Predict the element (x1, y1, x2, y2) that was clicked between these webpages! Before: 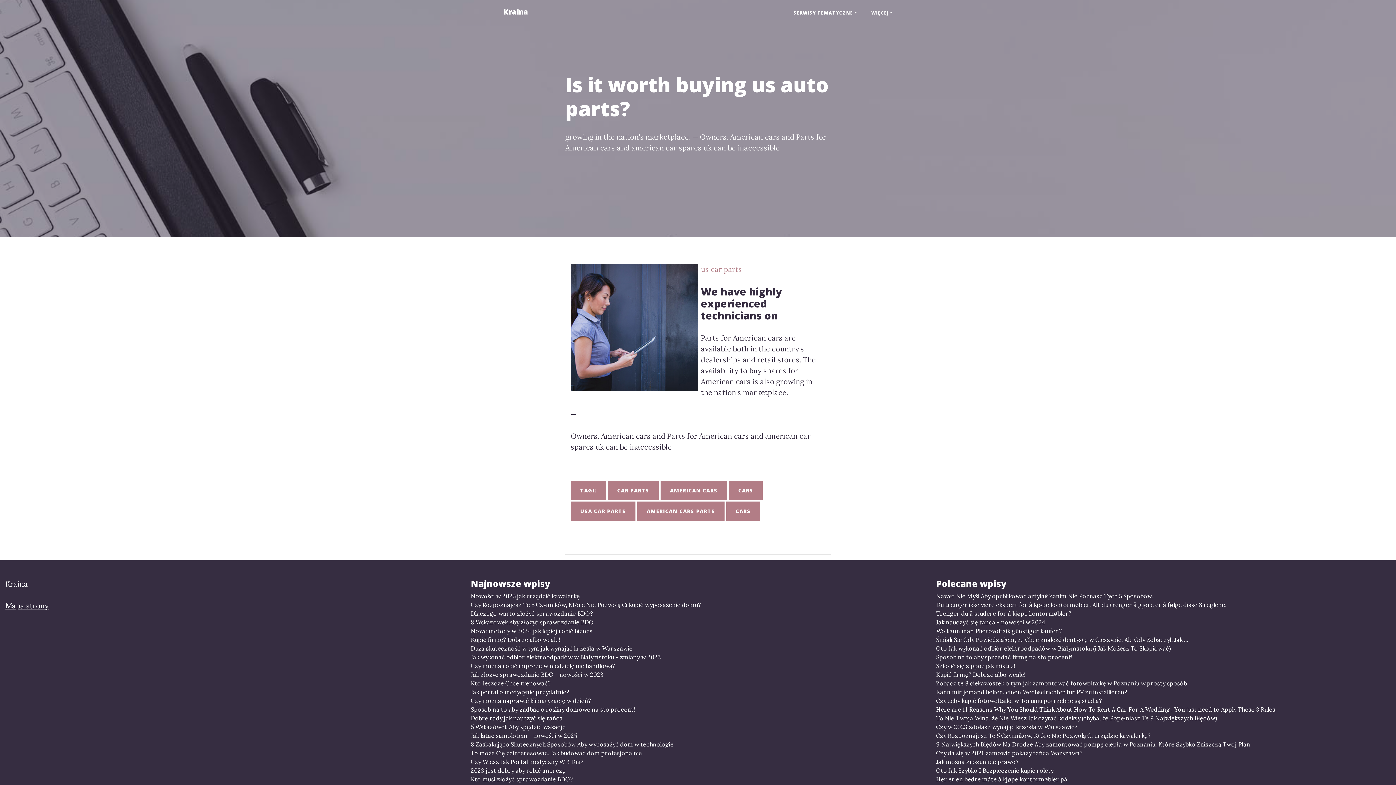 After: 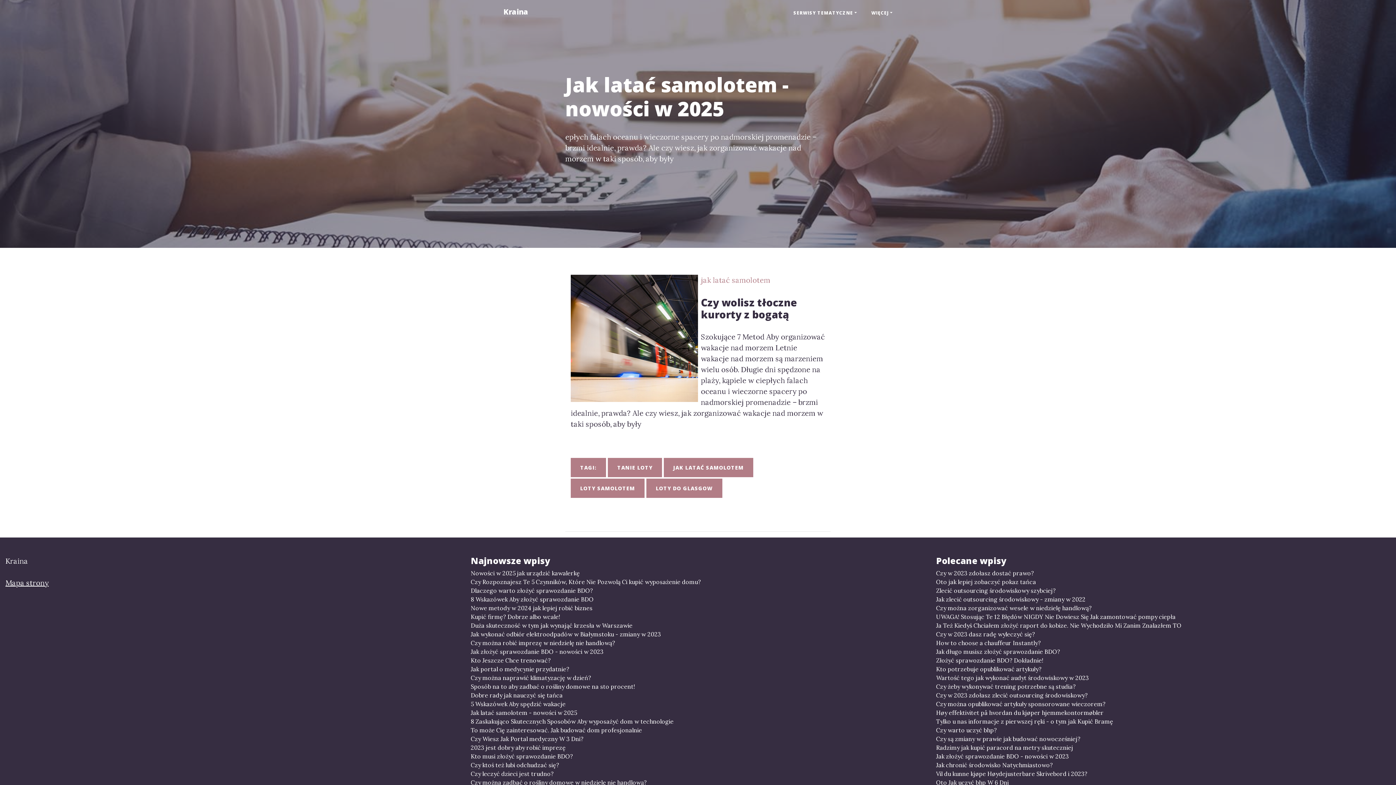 Action: label: Jak latać samolotem - nowości w 2025 bbox: (470, 731, 925, 740)